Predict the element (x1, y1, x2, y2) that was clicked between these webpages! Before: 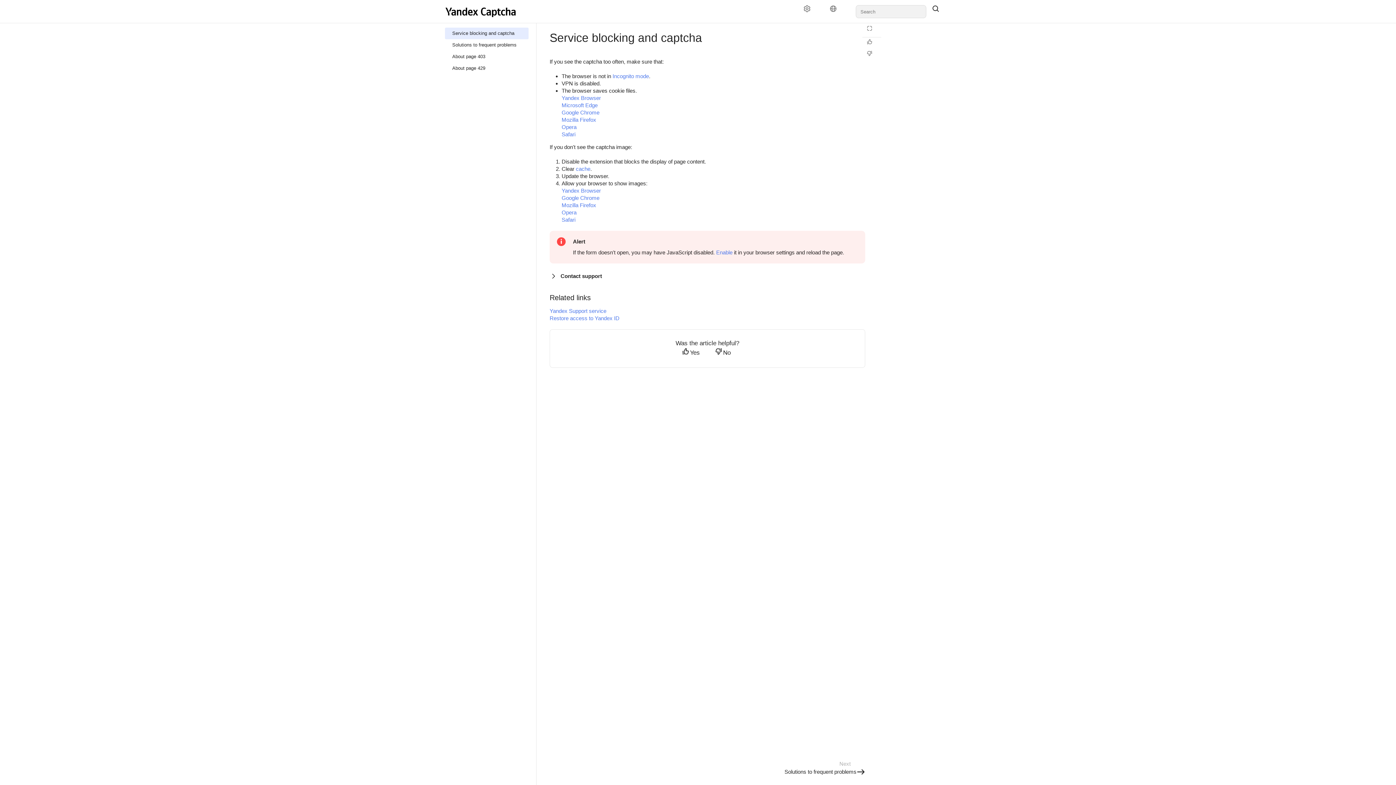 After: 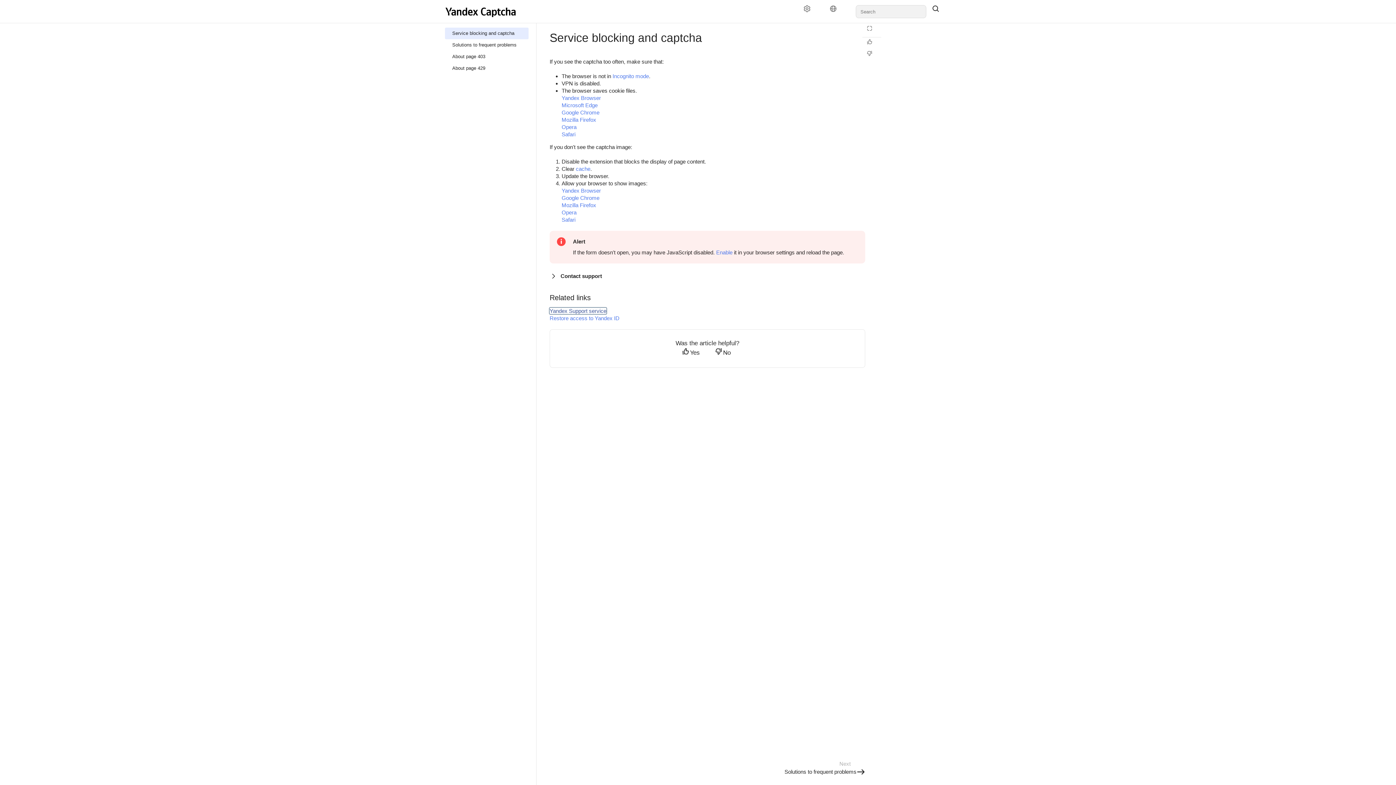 Action: bbox: (549, 308, 606, 314) label: Yandex Support service